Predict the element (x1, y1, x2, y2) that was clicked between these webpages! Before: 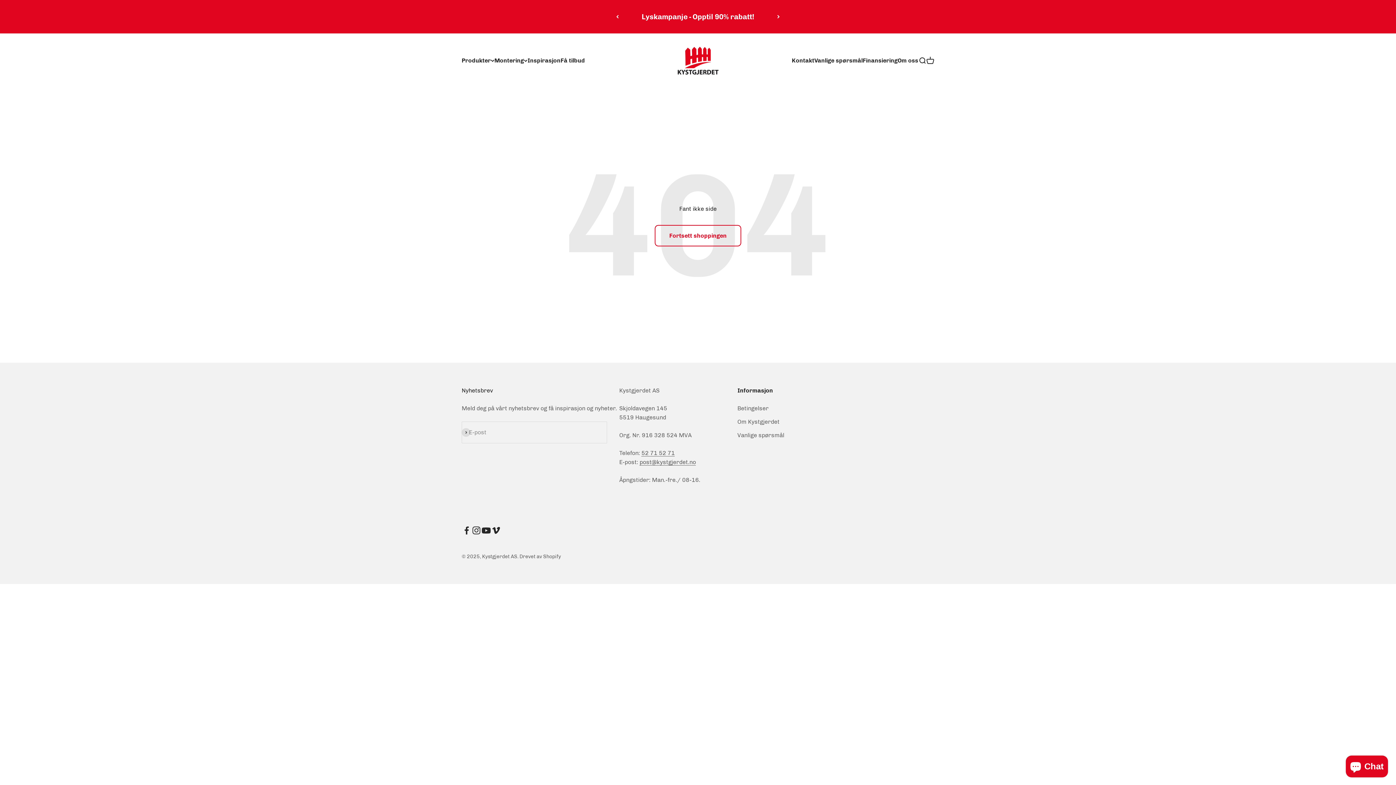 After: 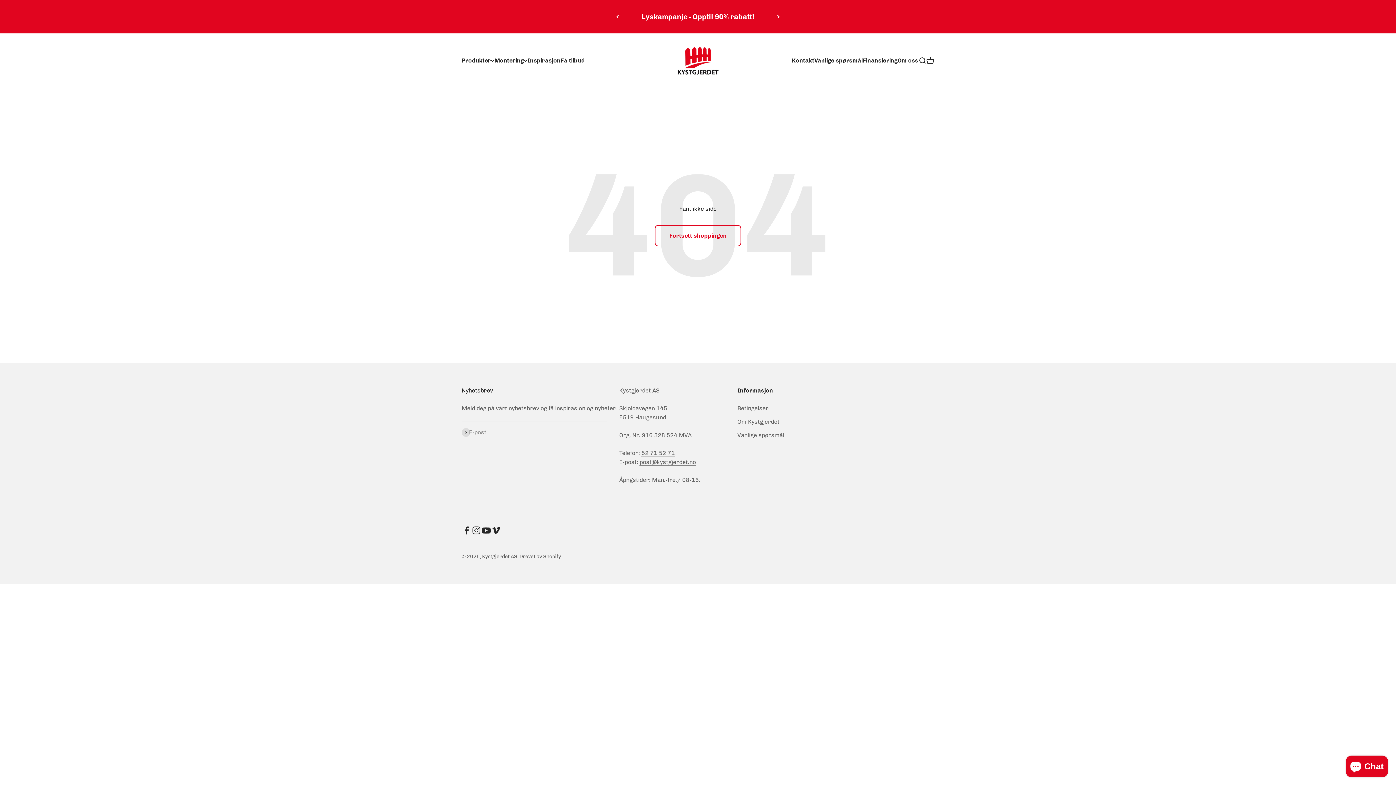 Action: bbox: (641, 449, 675, 456) label: 52 71 52 71